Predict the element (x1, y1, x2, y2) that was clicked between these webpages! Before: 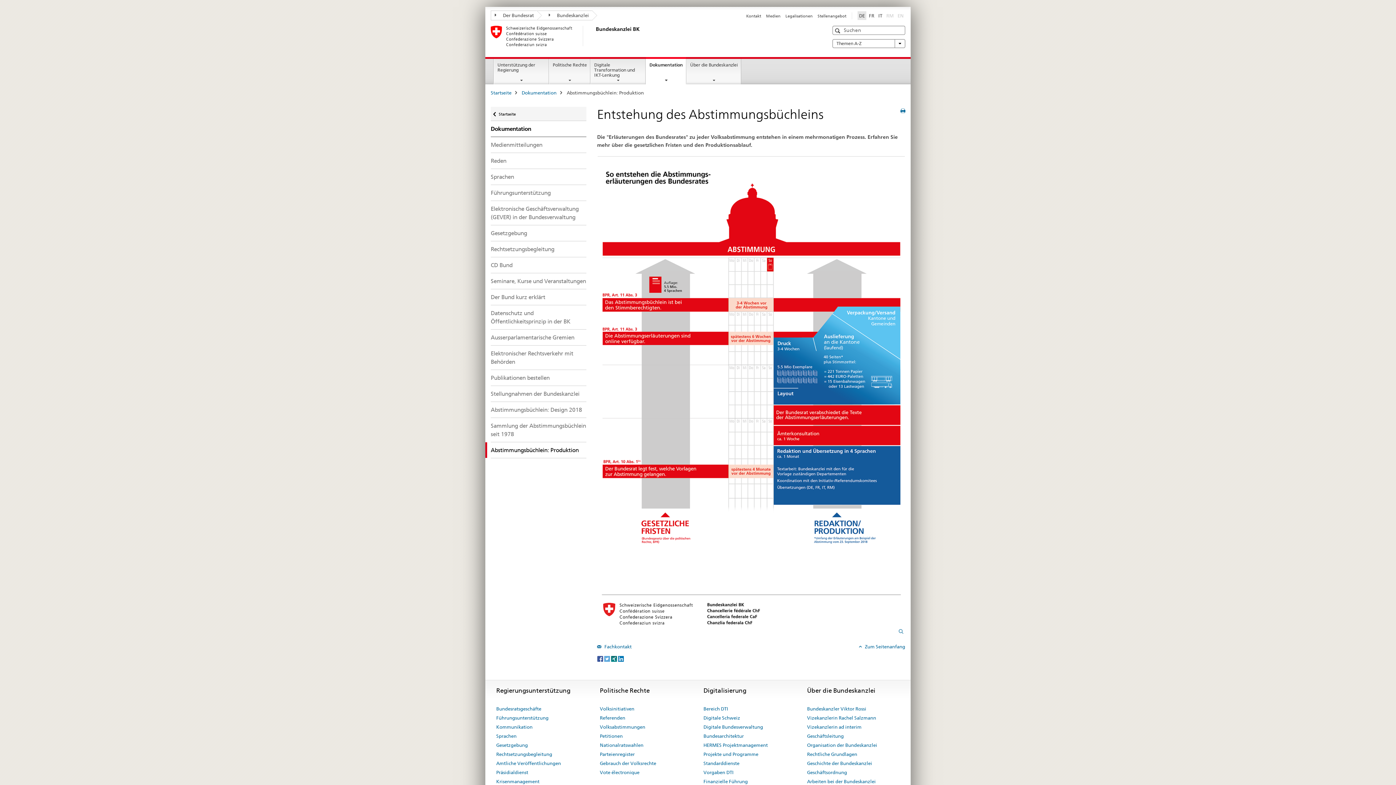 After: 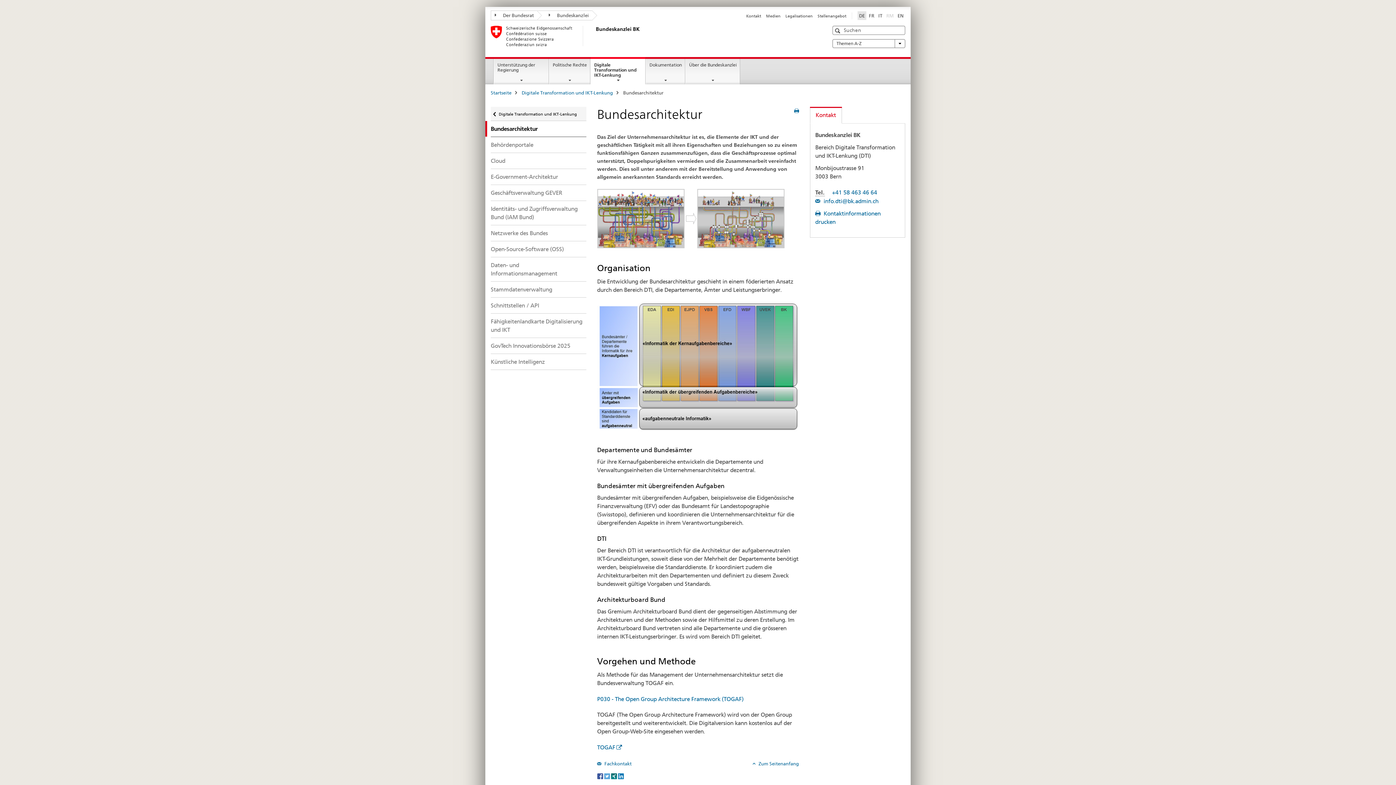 Action: bbox: (703, 731, 744, 740) label: Bundesarchitektur